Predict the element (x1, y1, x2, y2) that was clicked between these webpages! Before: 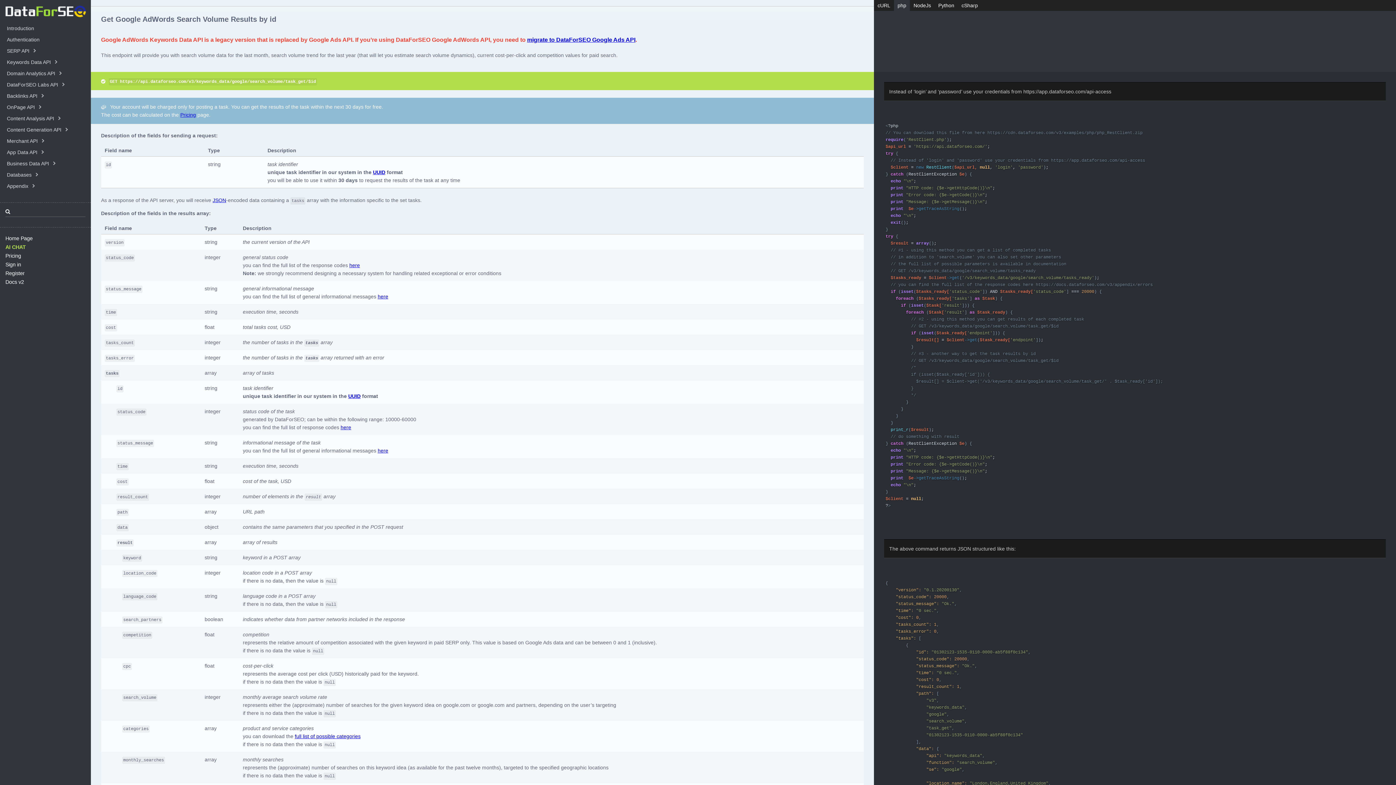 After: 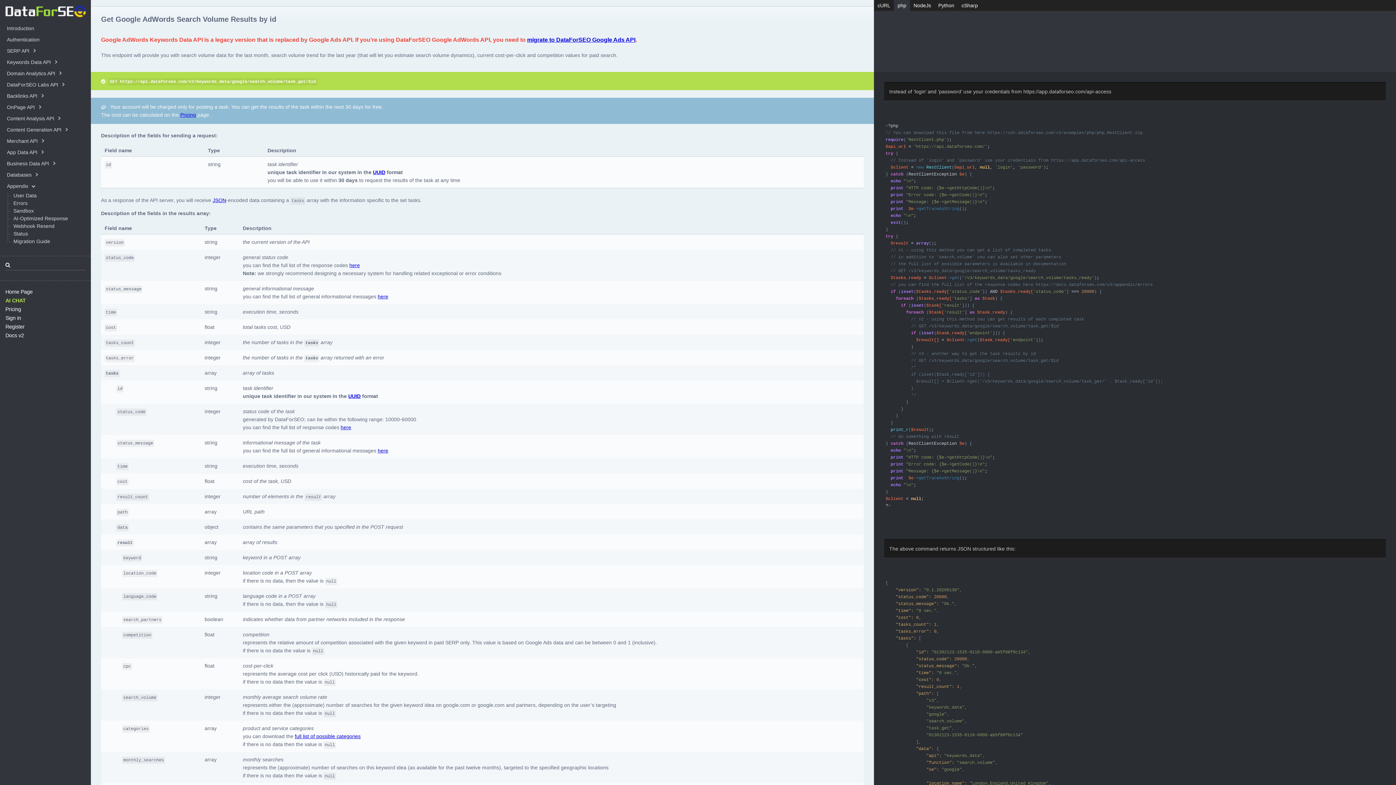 Action: label: Appendix bbox: (5, 183, 30, 189)